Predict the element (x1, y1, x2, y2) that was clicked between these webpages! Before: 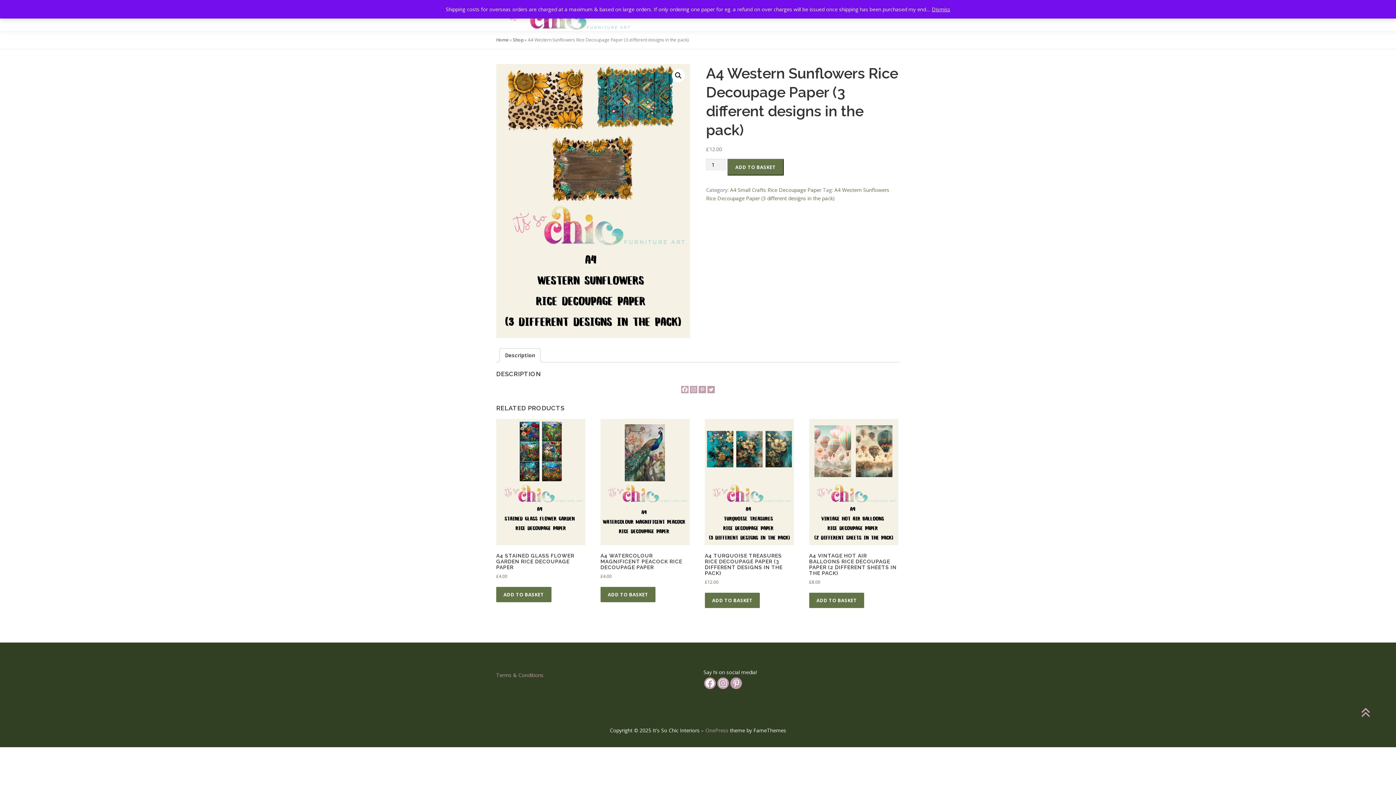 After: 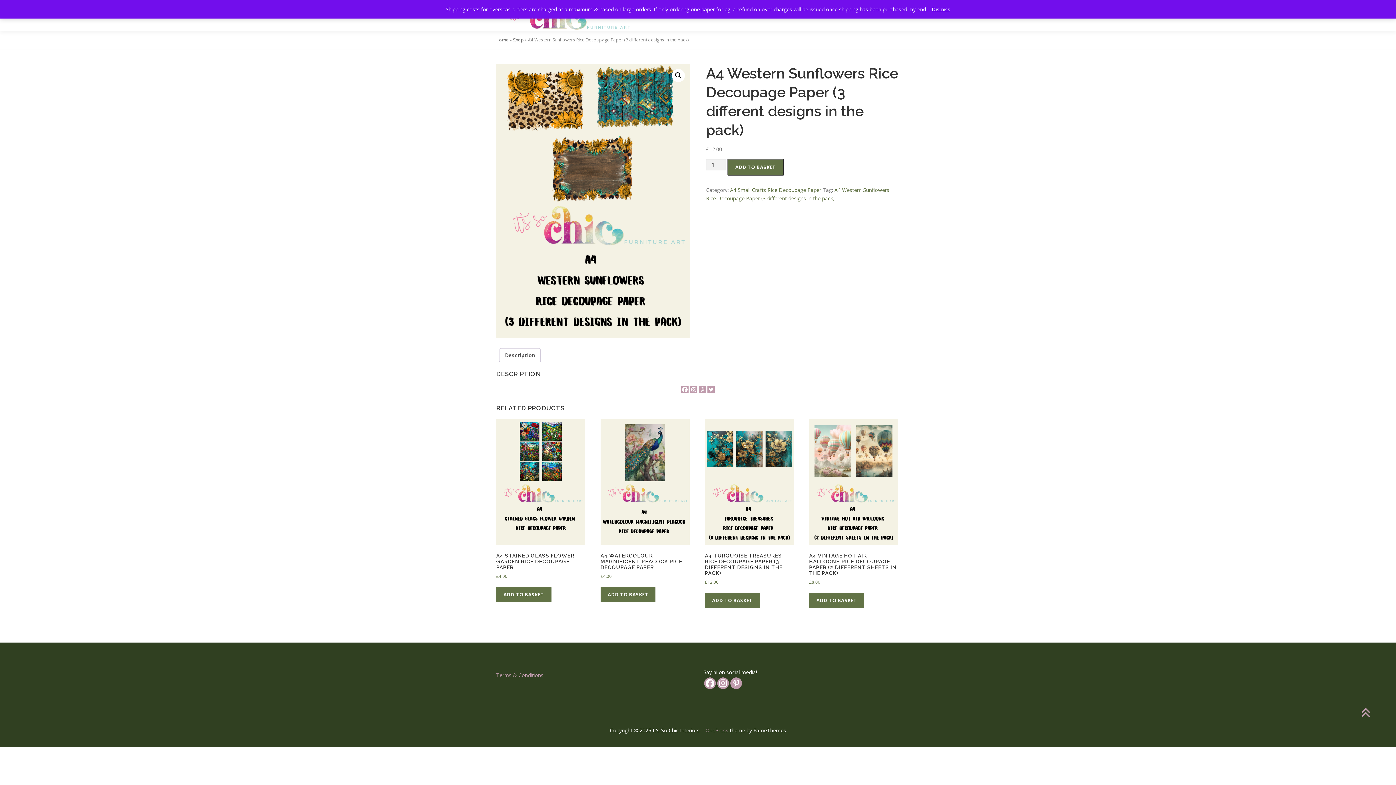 Action: bbox: (717, 677, 729, 689)